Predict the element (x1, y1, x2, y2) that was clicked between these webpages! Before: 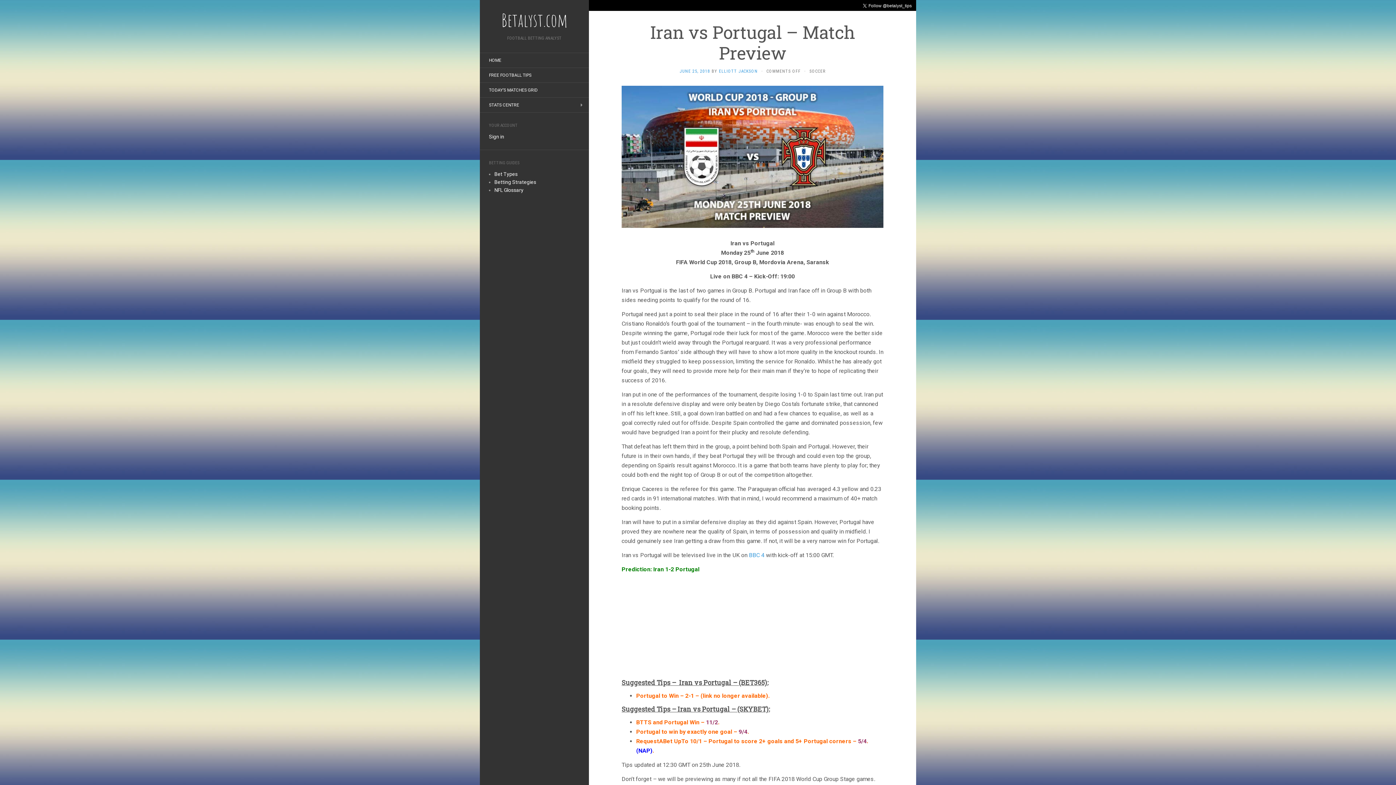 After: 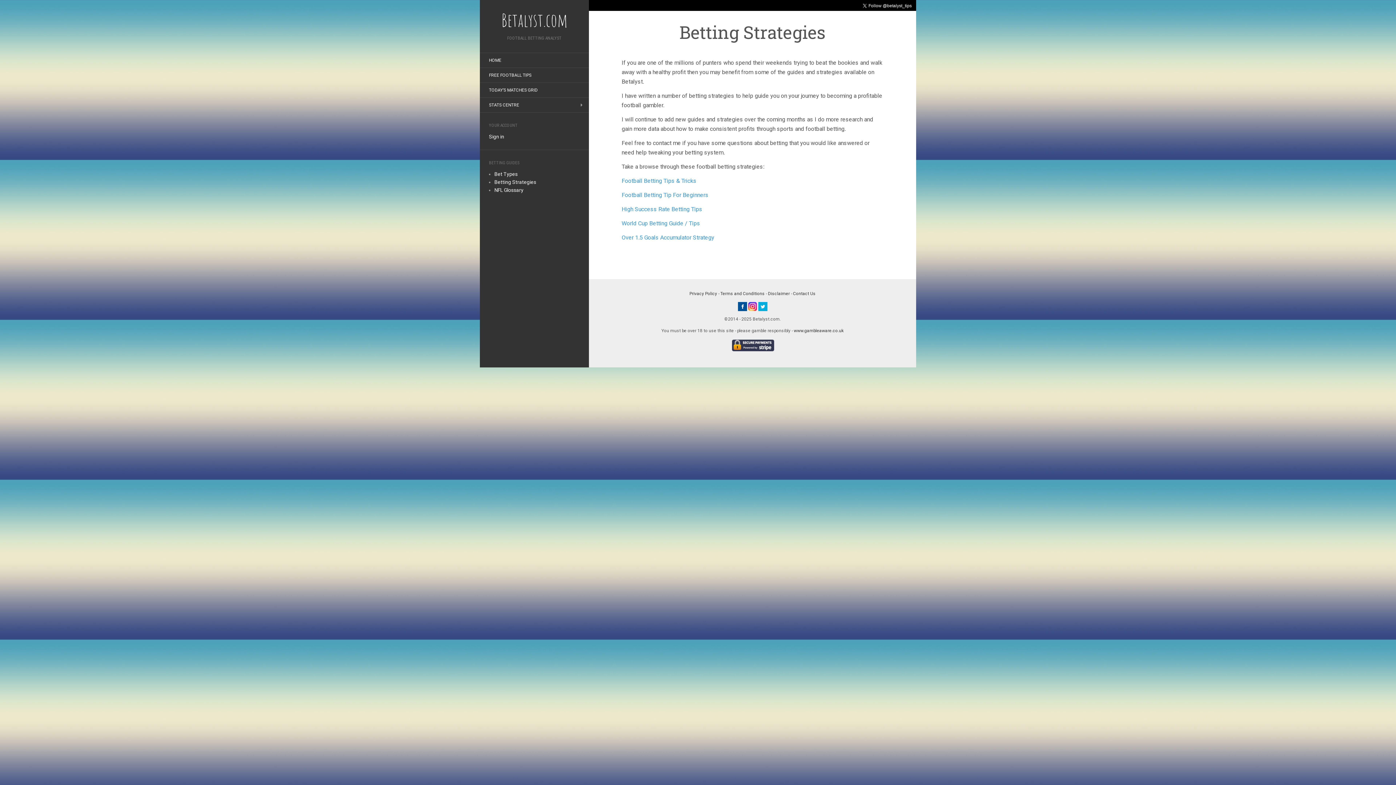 Action: bbox: (494, 179, 536, 185) label: Betting Strategies